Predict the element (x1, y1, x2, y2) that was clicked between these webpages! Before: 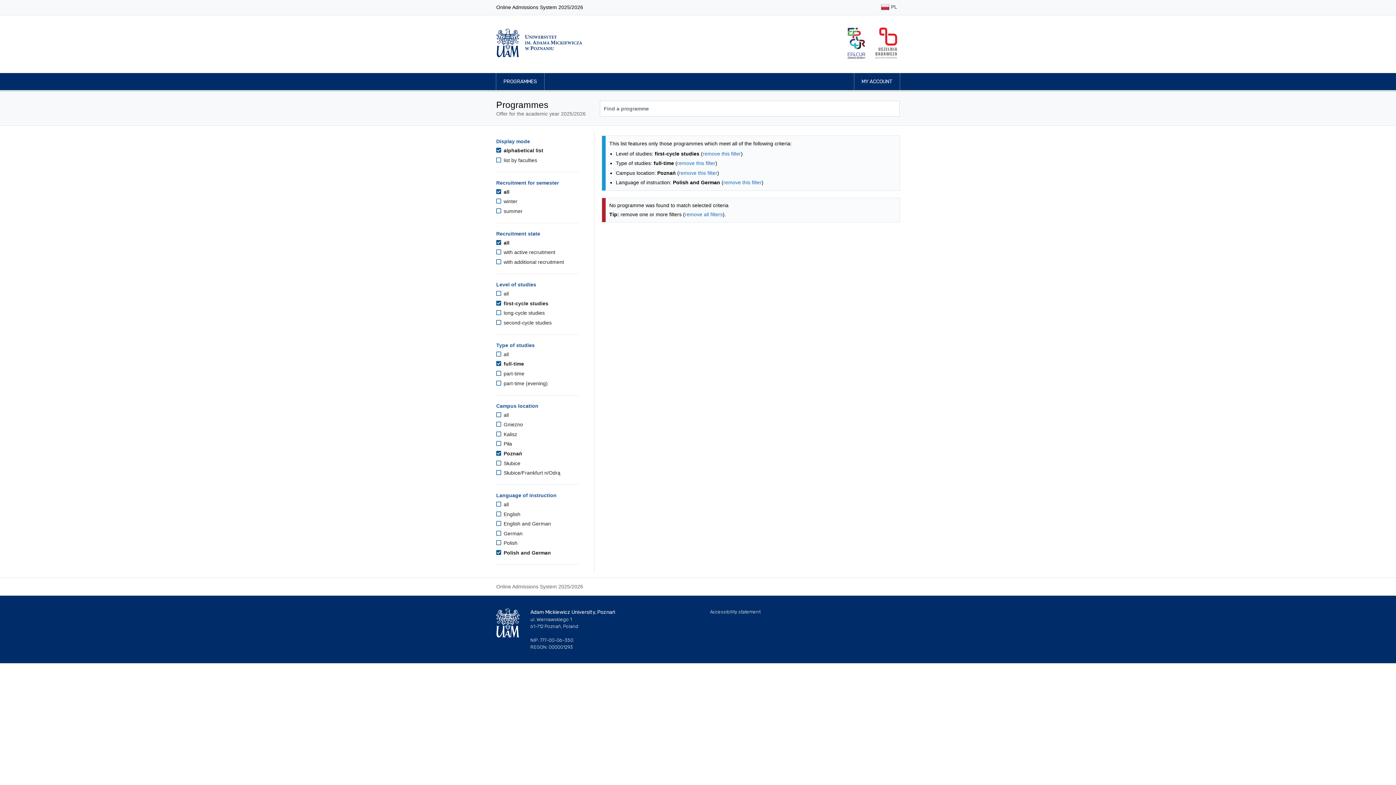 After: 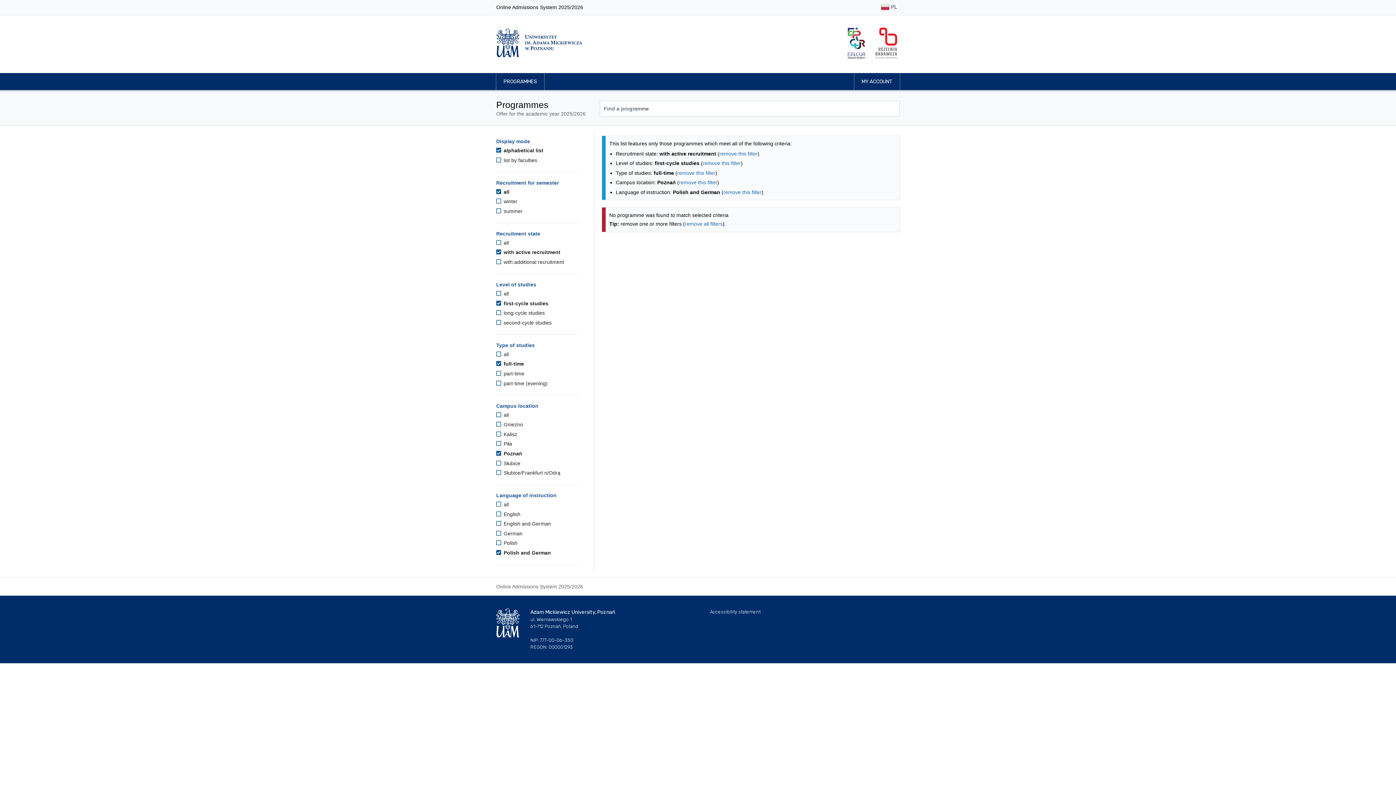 Action: bbox: (496, 249, 555, 255) label:  with active recruitment